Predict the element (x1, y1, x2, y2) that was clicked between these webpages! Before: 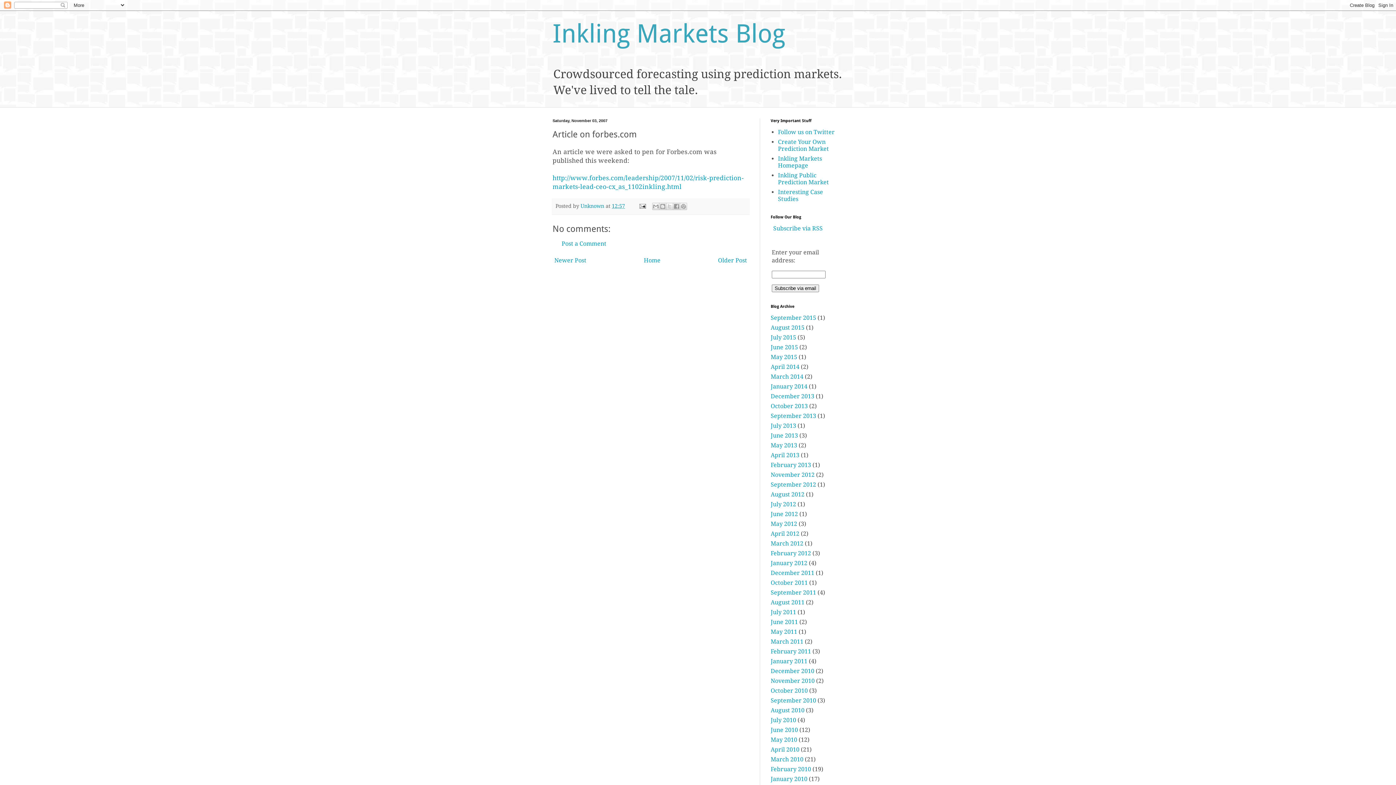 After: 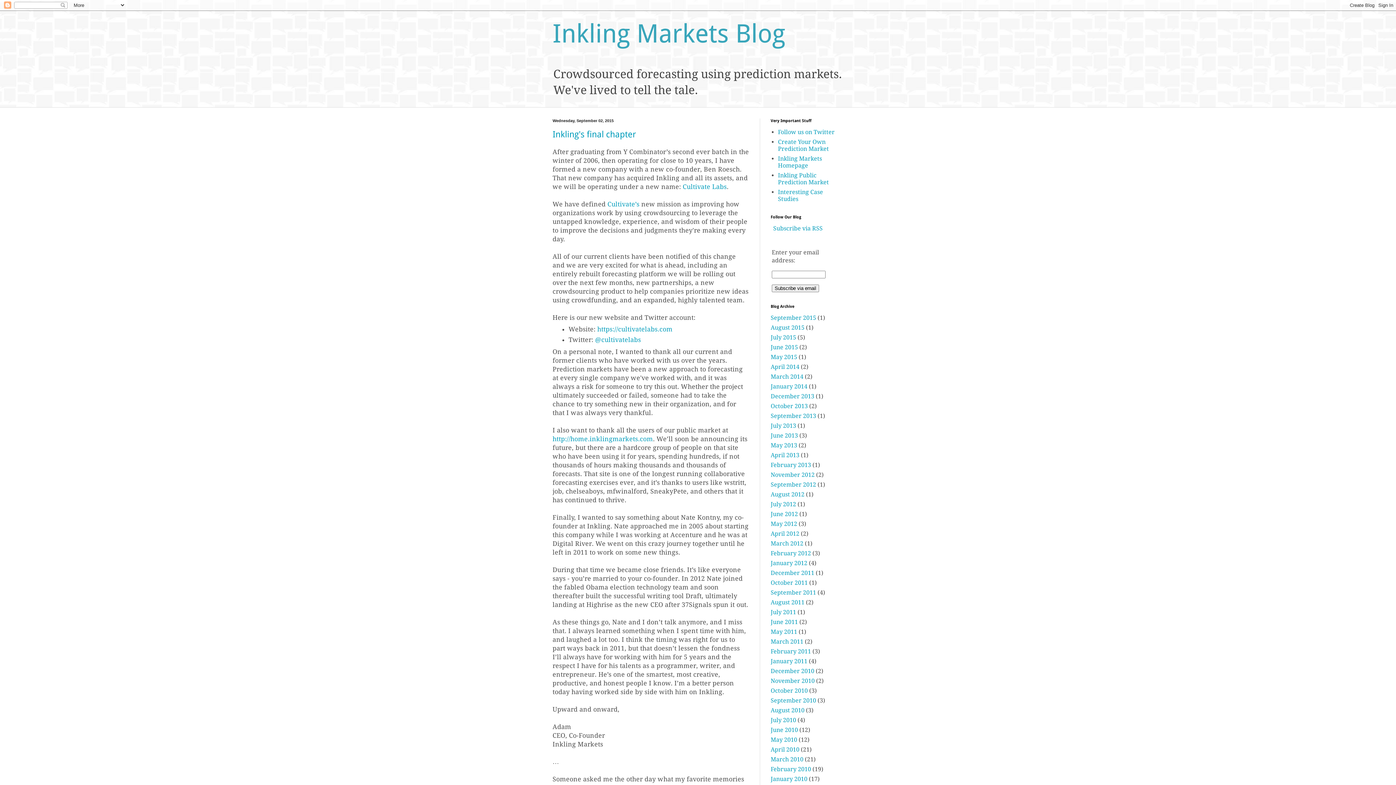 Action: label: September 2015 bbox: (770, 314, 816, 321)